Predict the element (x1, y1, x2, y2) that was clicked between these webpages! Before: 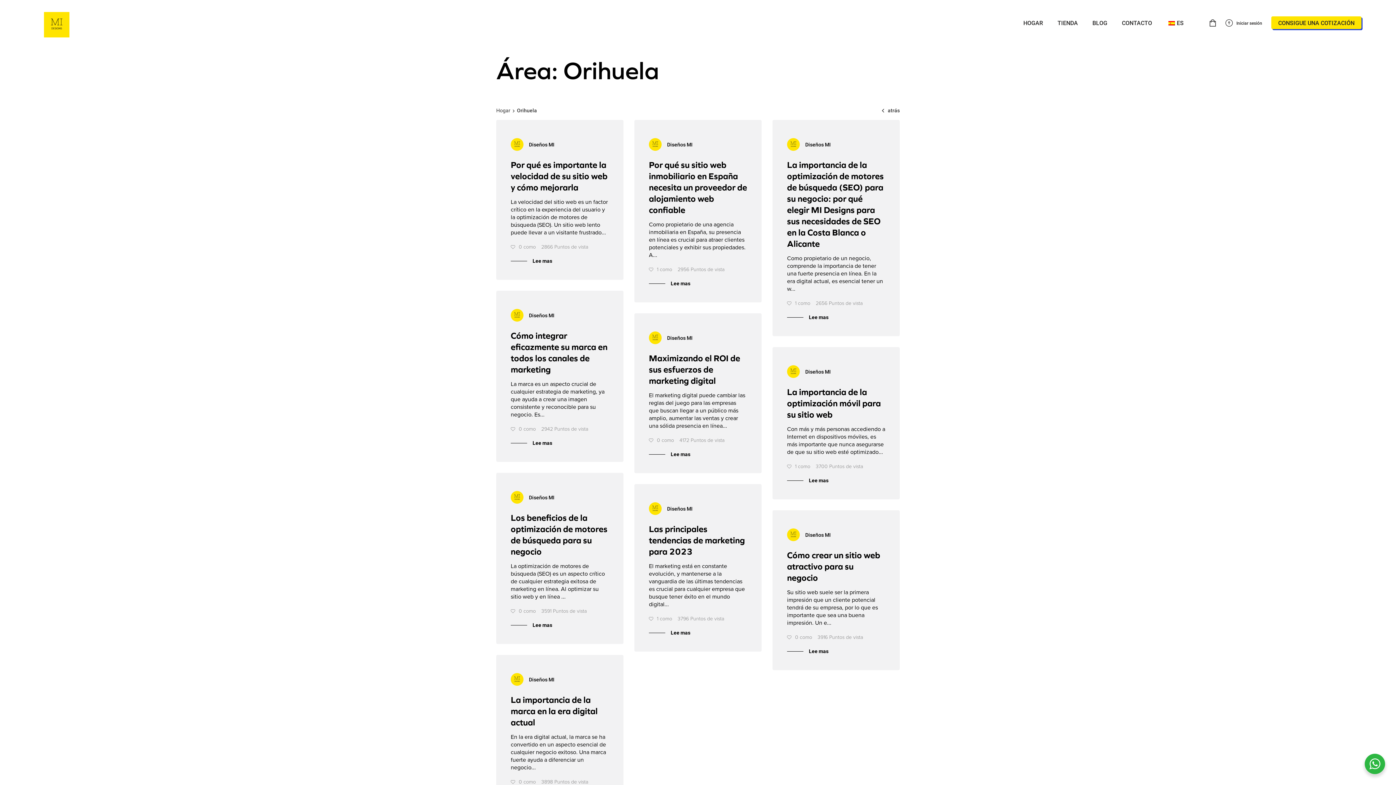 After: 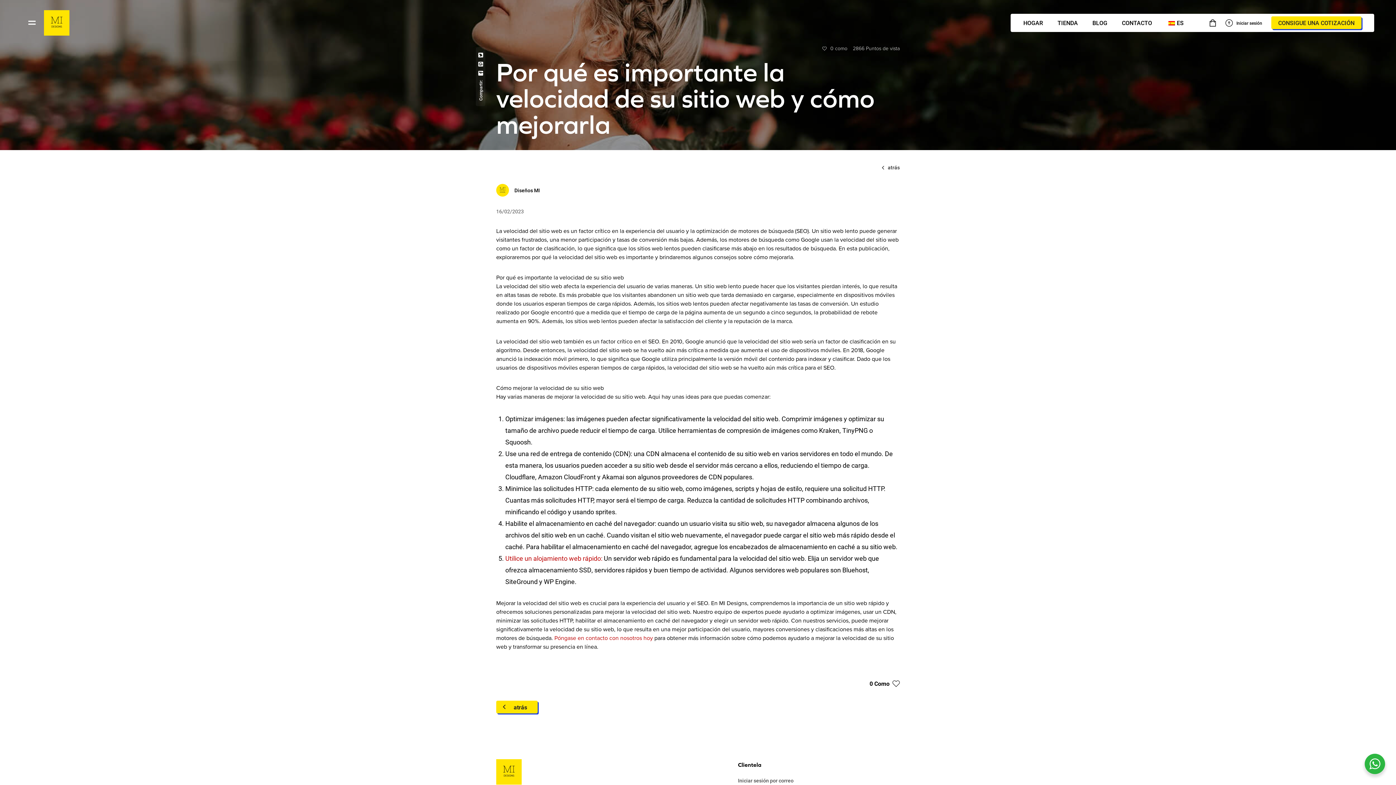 Action: label: Lee mas bbox: (510, 253, 552, 268)